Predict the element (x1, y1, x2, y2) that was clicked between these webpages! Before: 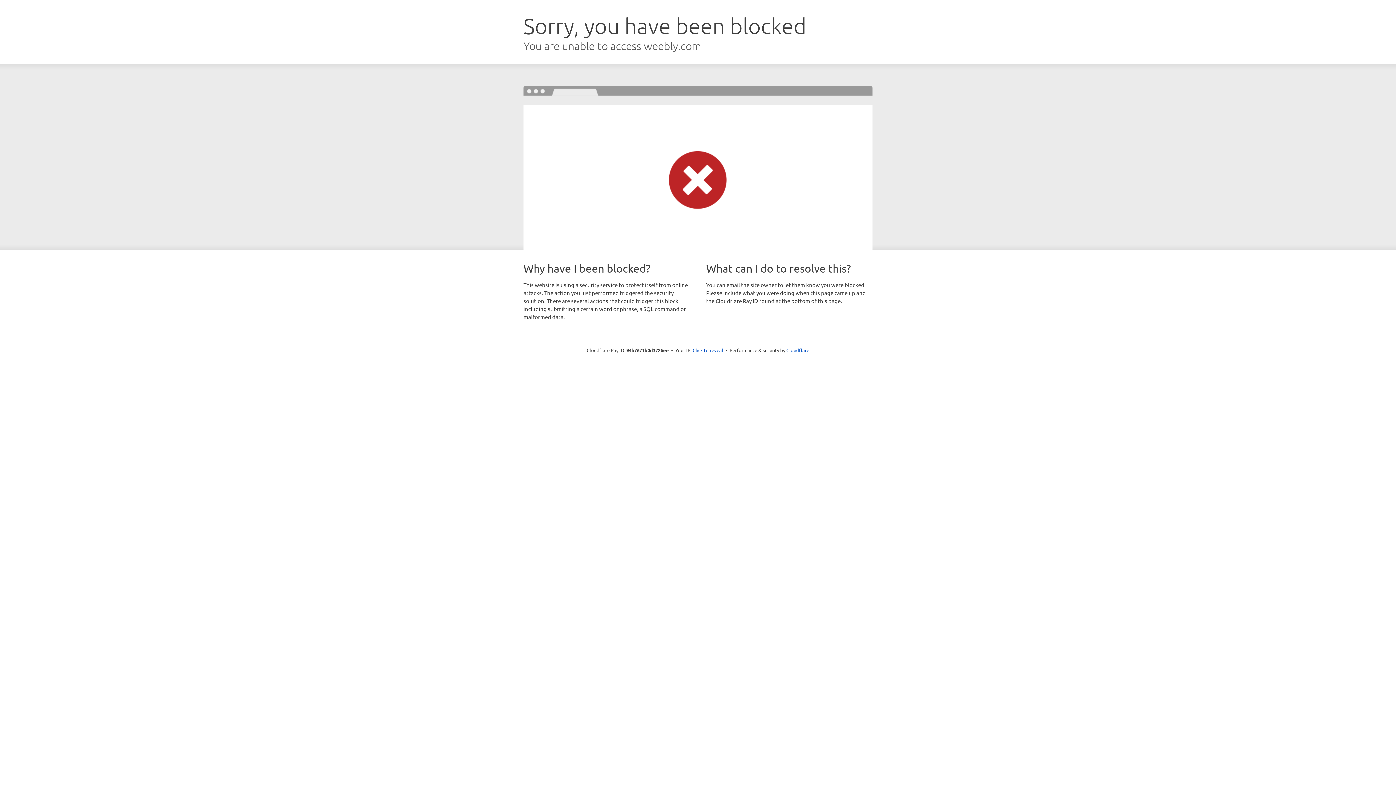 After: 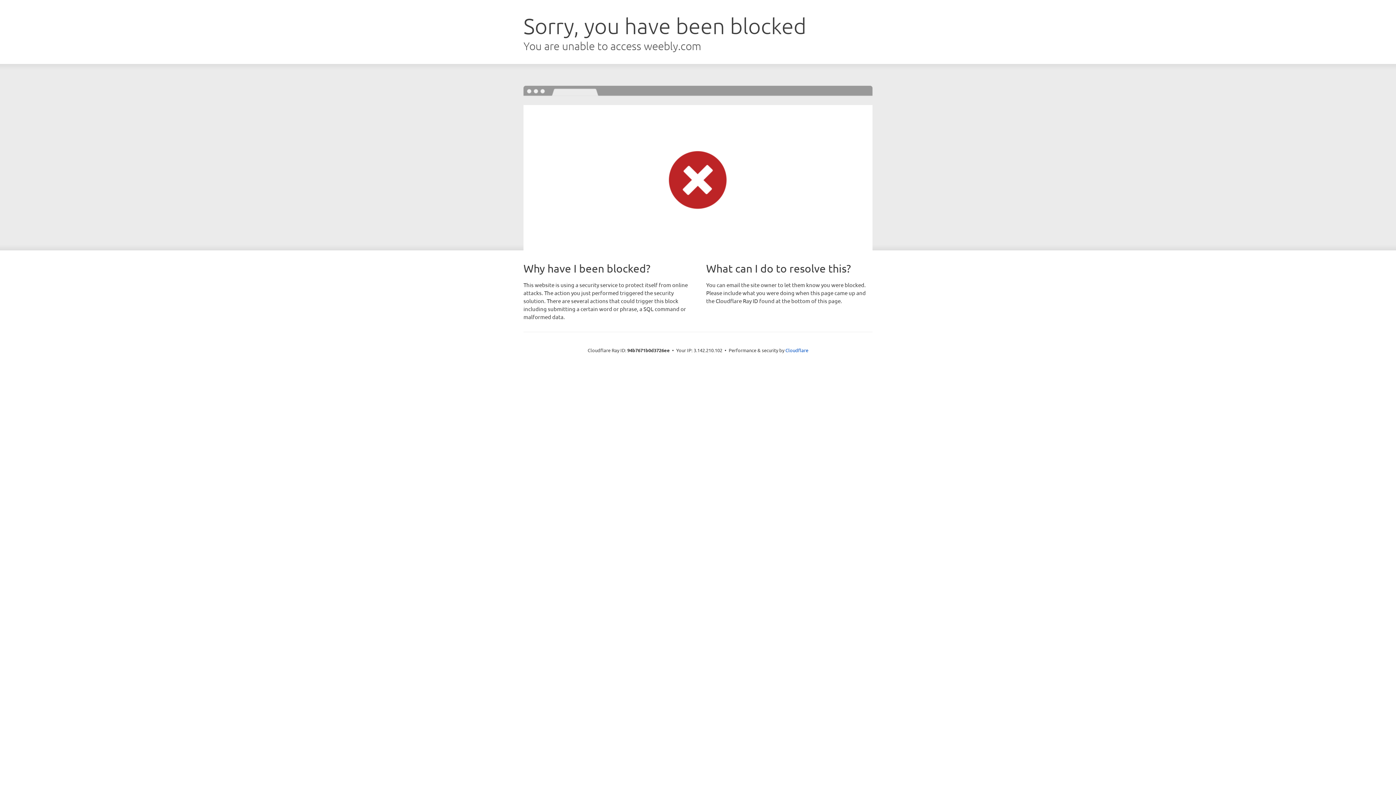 Action: label: Click to reveal bbox: (692, 346, 723, 353)